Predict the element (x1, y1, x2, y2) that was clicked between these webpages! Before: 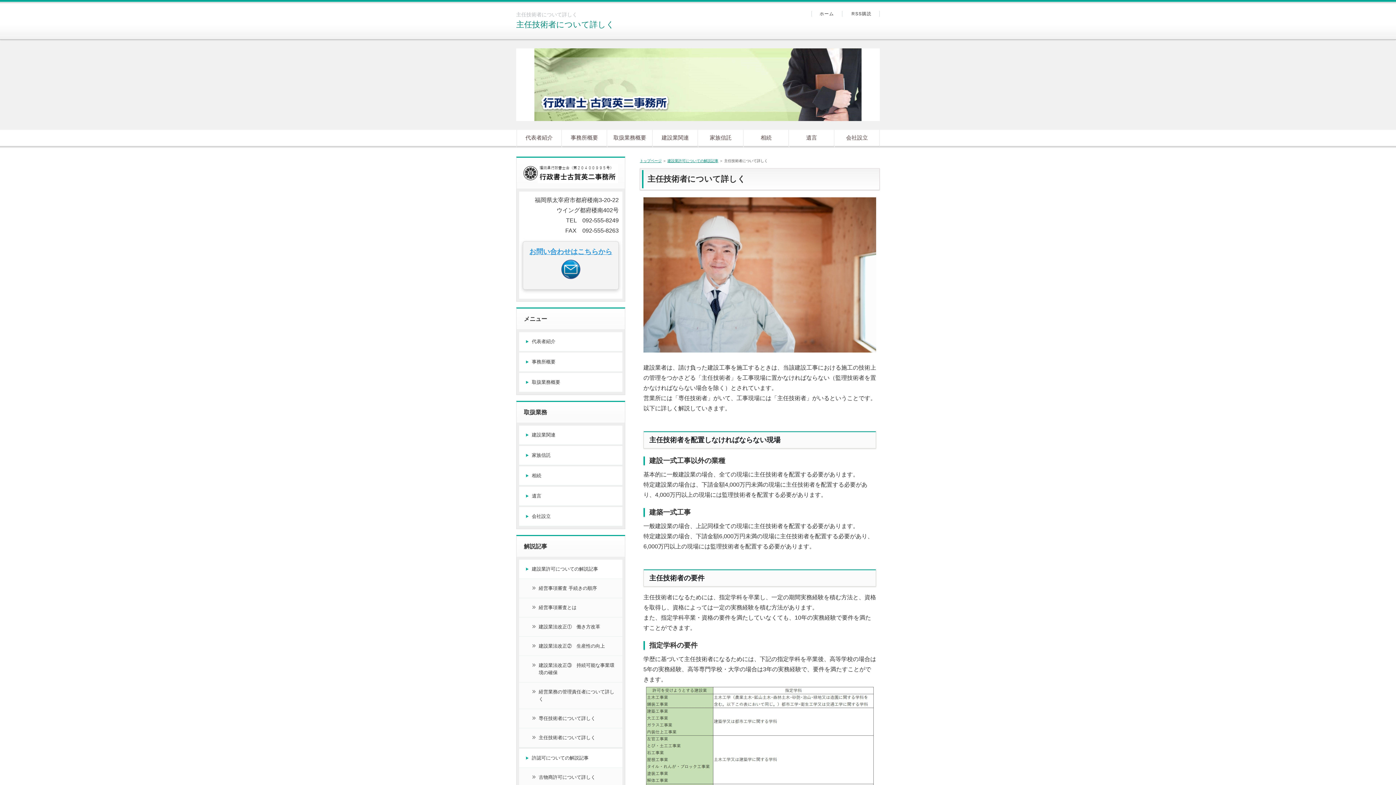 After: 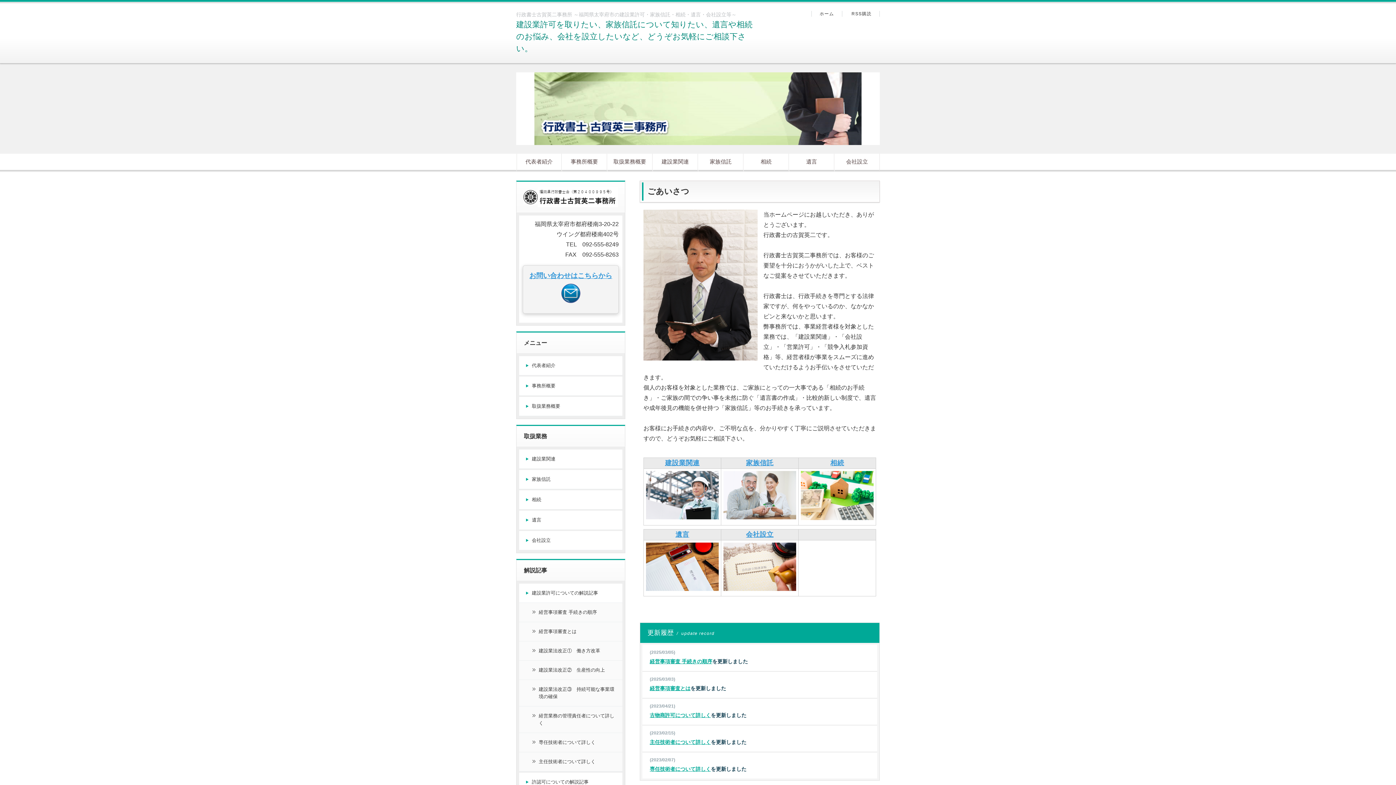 Action: bbox: (640, 158, 661, 162) label: トップページ